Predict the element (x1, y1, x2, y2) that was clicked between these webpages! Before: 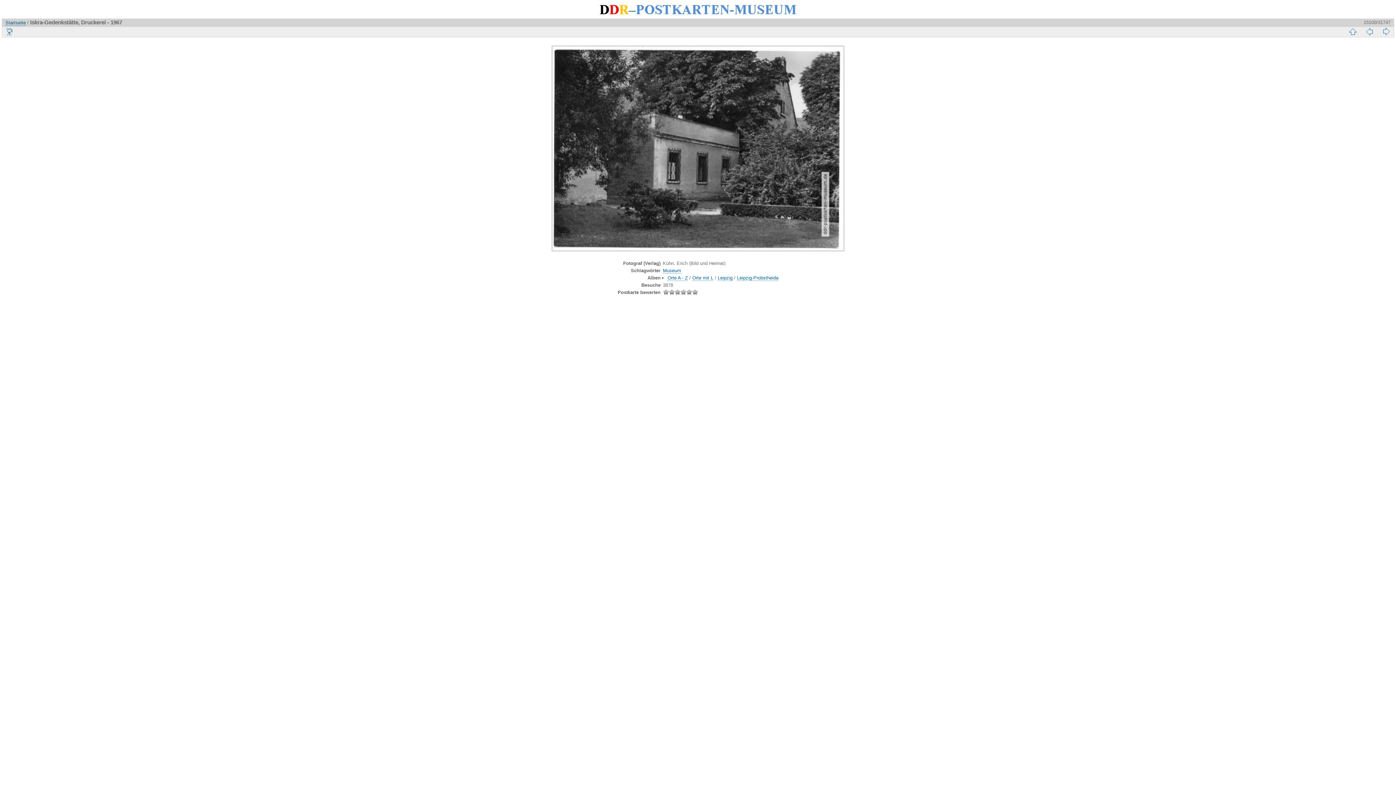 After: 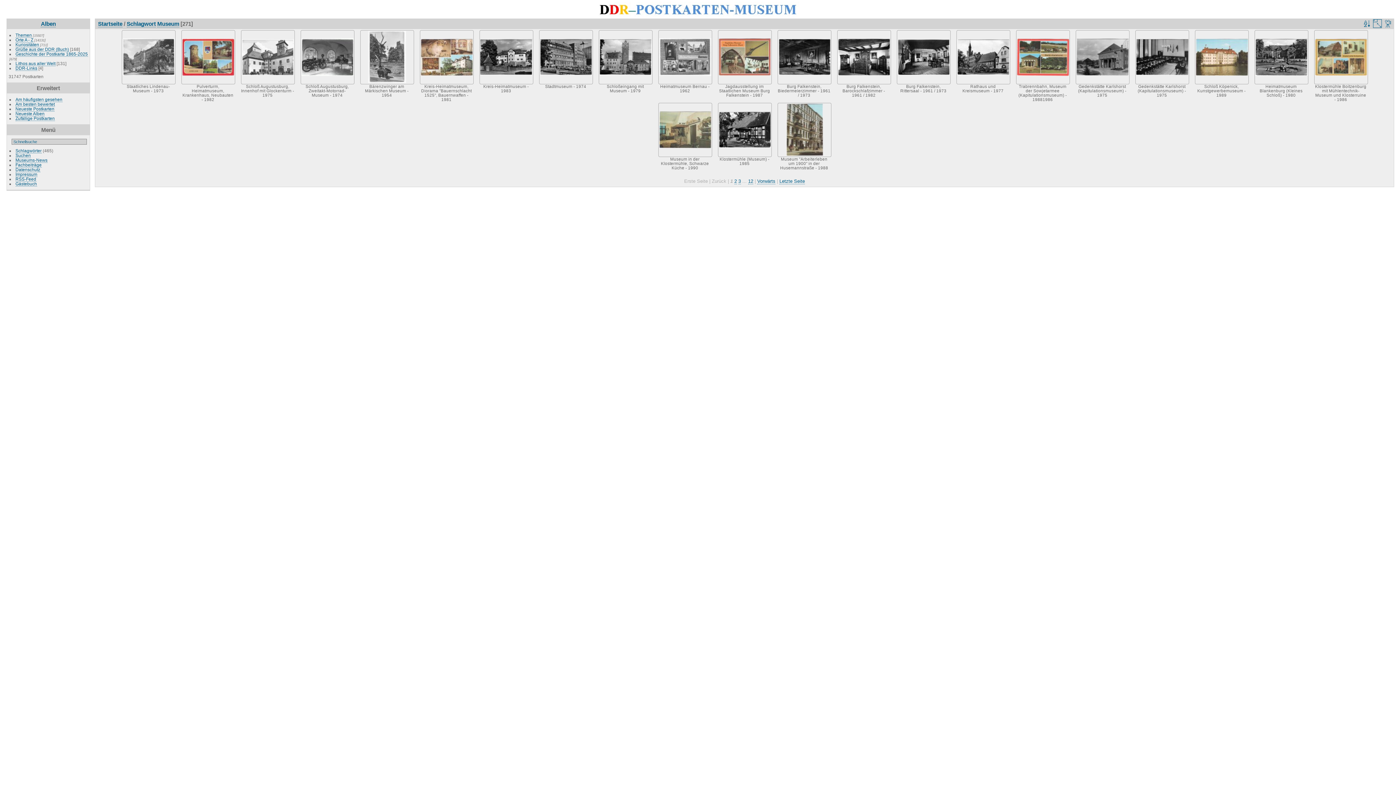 Action: label: Museum bbox: (663, 268, 681, 273)